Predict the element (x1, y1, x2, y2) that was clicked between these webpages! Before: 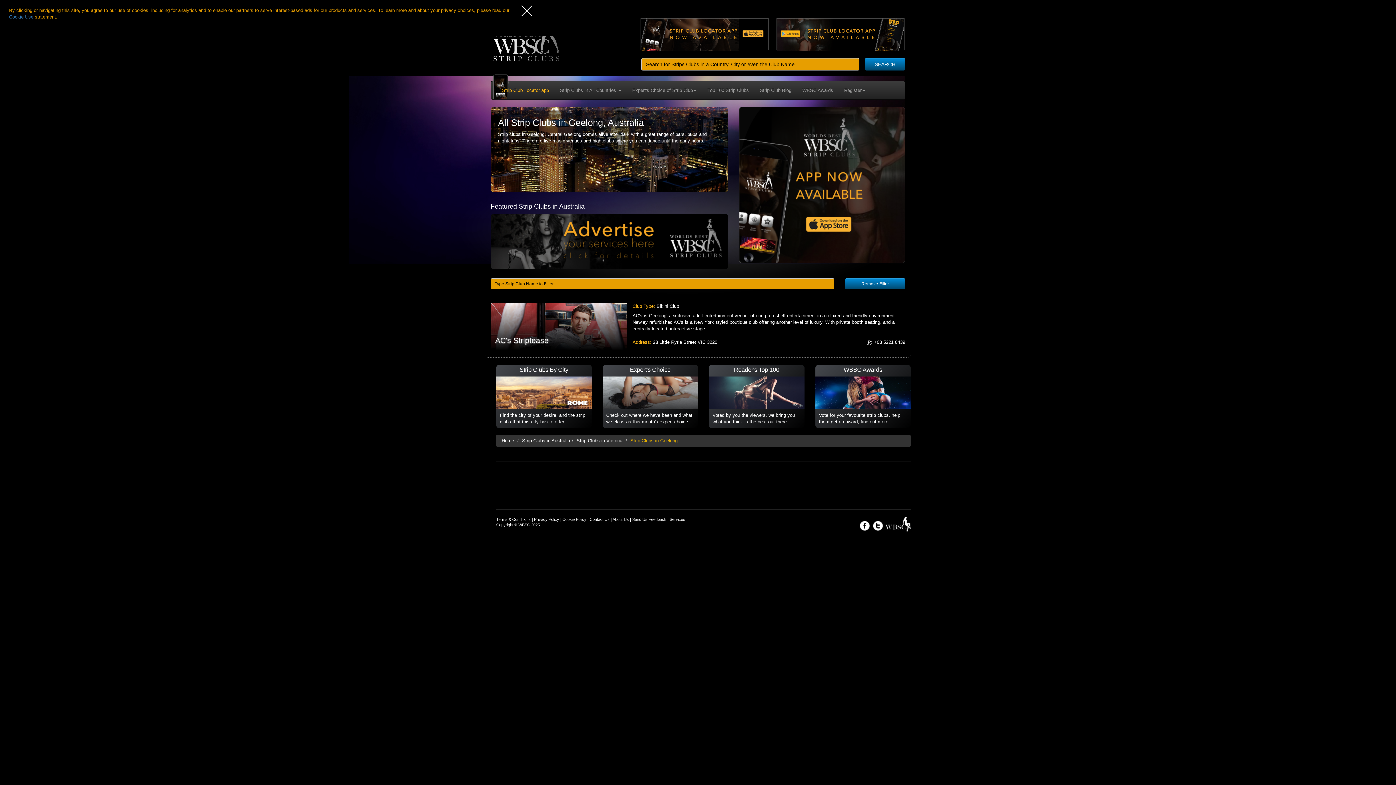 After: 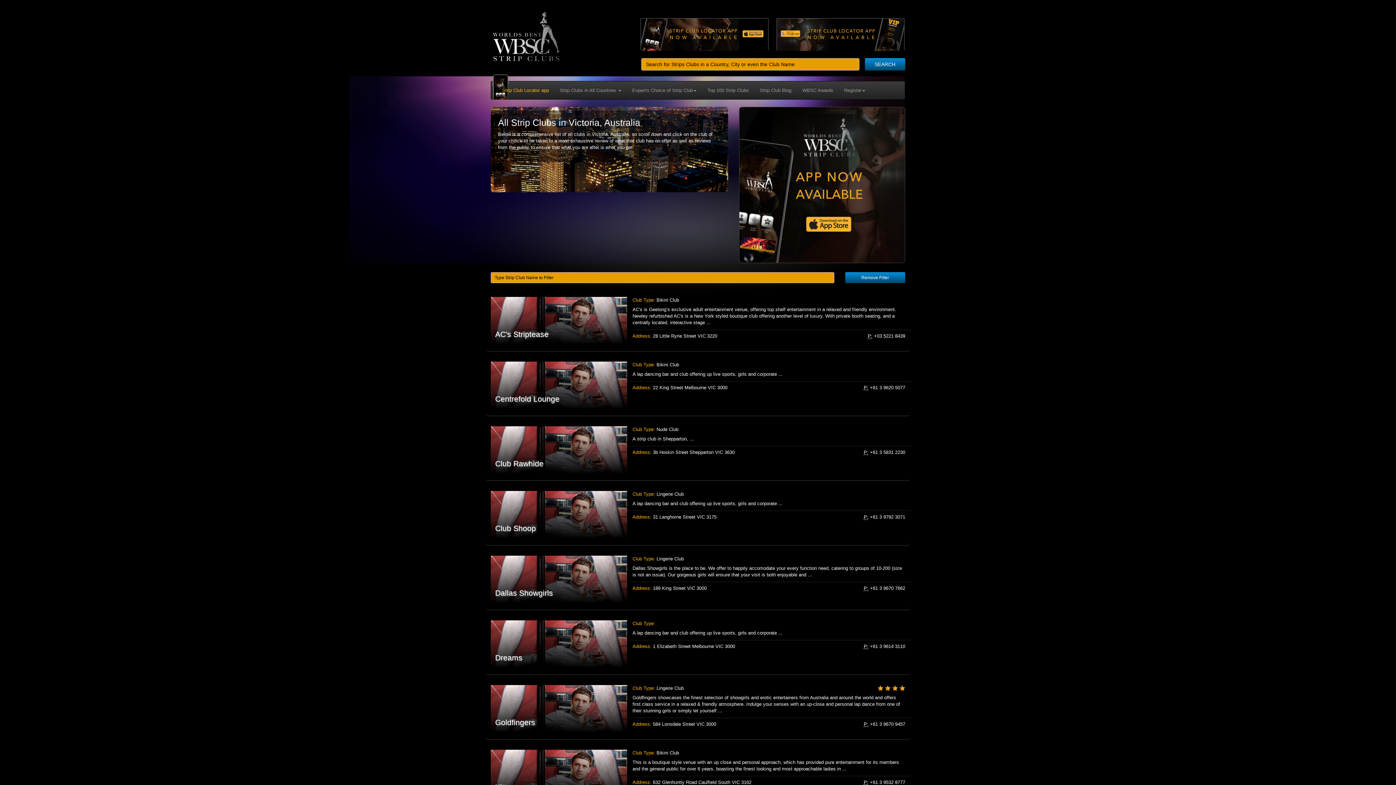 Action: bbox: (576, 438, 622, 443) label: Strip Clubs in Victoria